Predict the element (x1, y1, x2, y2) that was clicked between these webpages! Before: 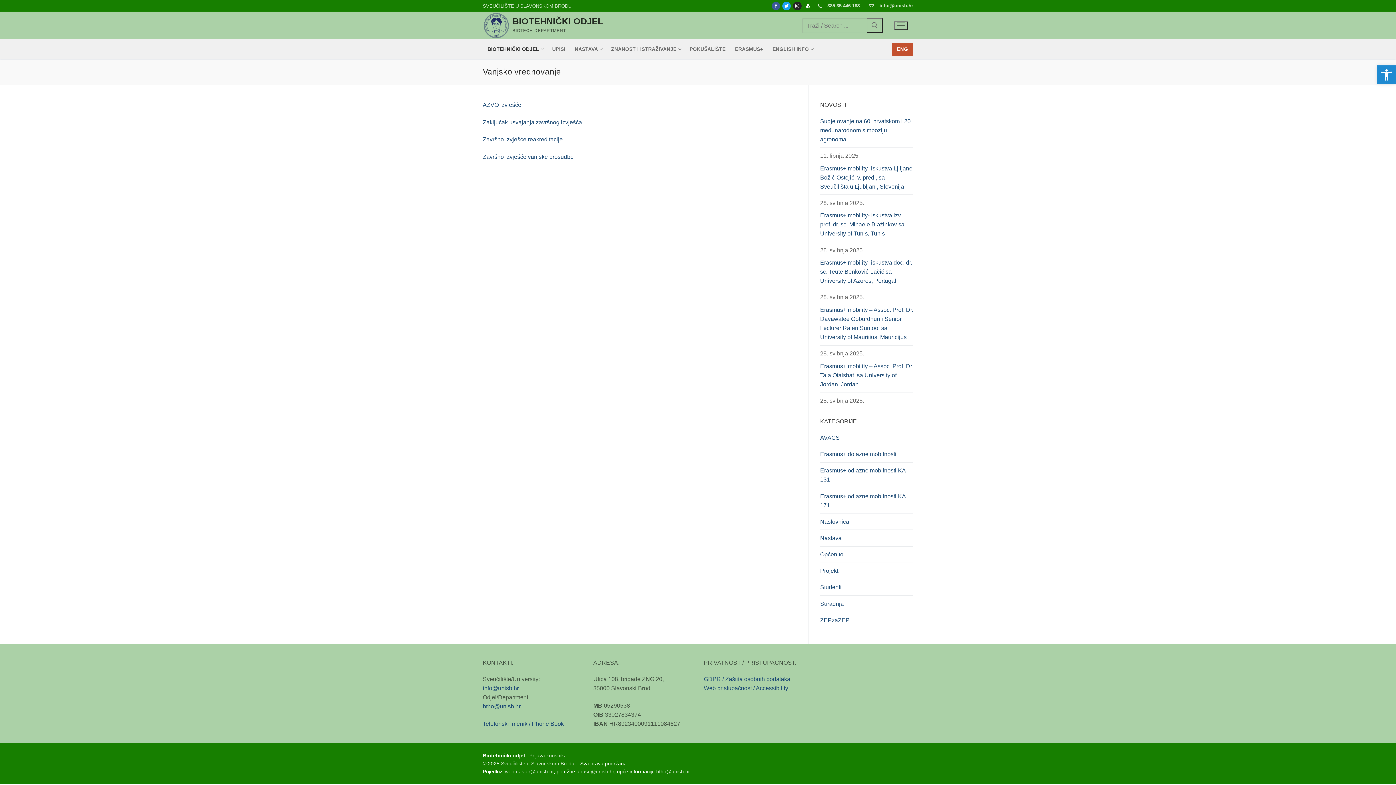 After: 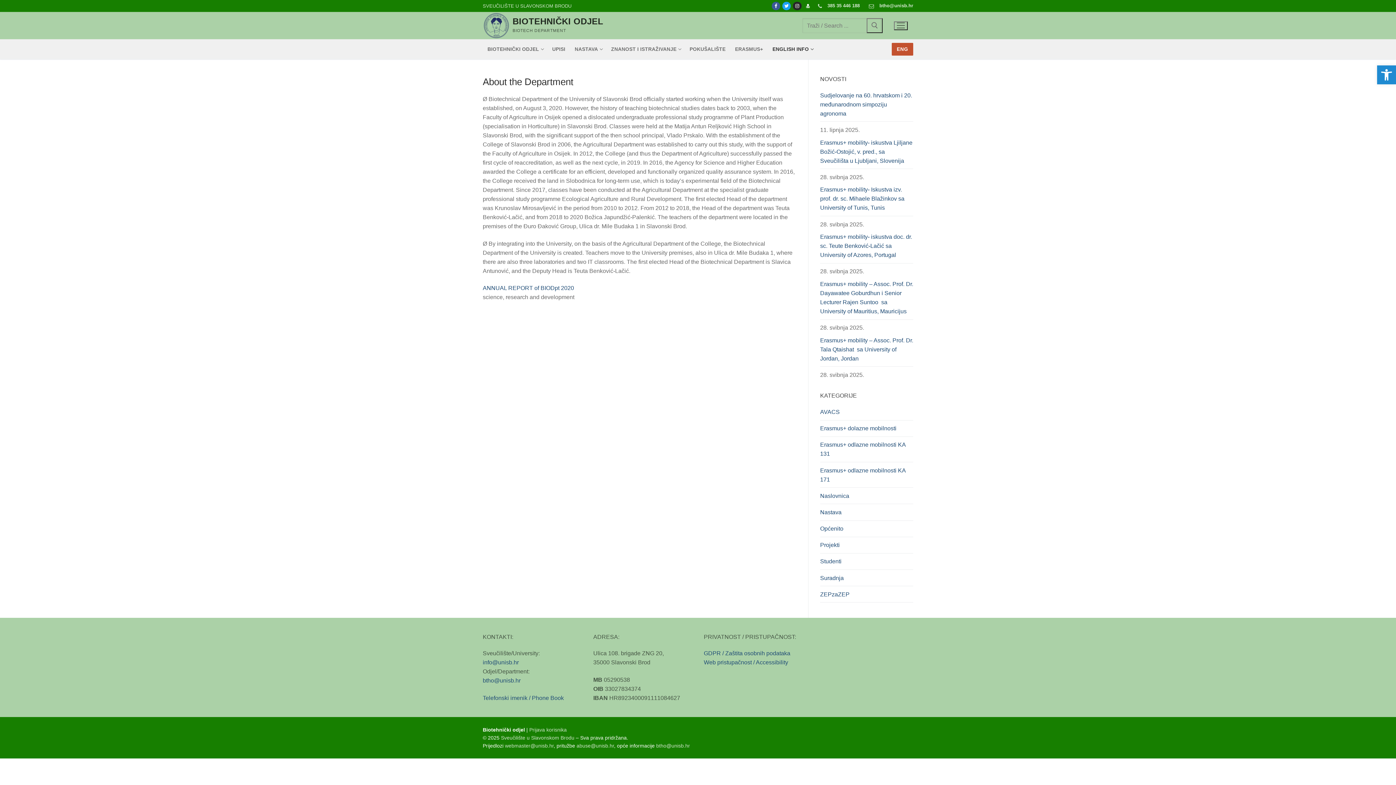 Action: label: ENGLISH INFO
  bbox: (768, 42, 817, 56)